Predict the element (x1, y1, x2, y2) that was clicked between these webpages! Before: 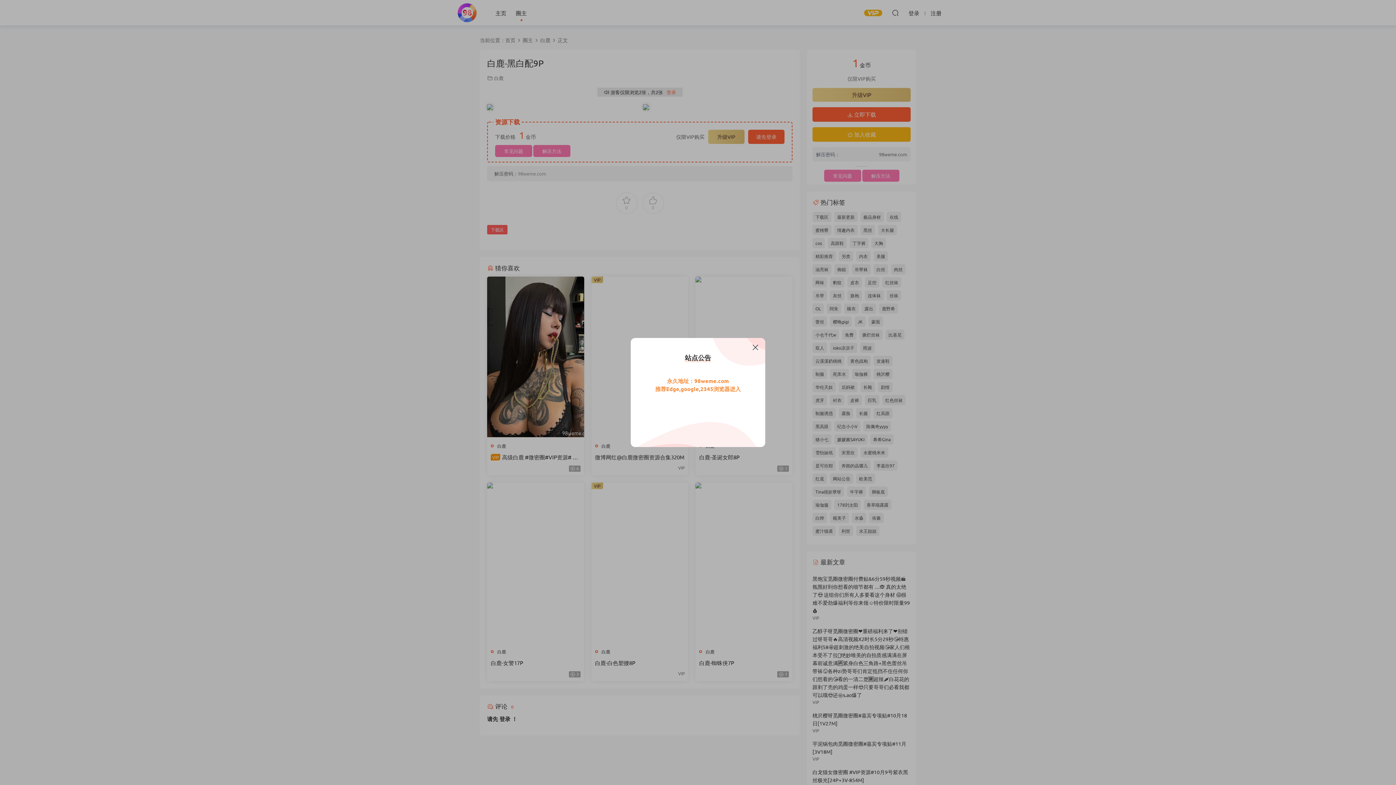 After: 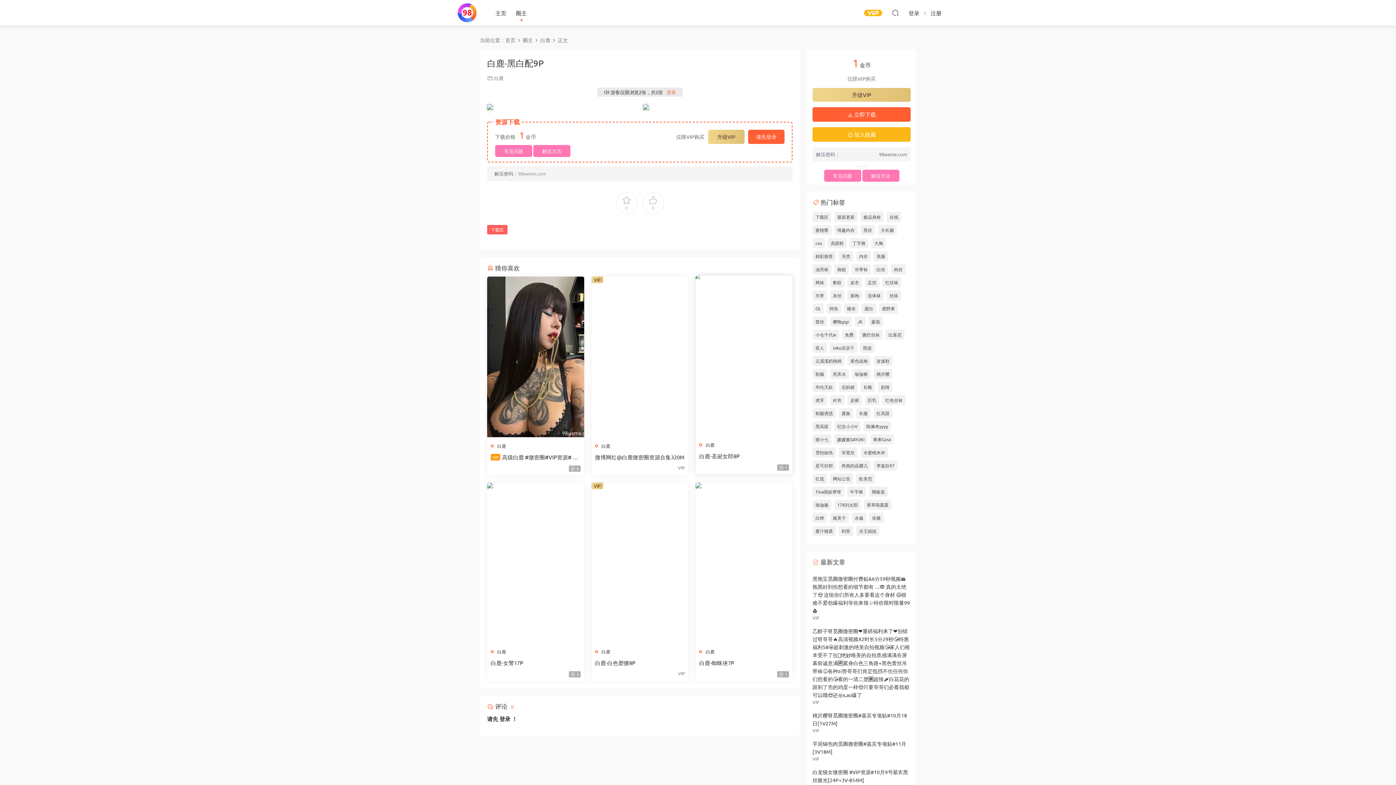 Action: bbox: (751, 343, 760, 352)